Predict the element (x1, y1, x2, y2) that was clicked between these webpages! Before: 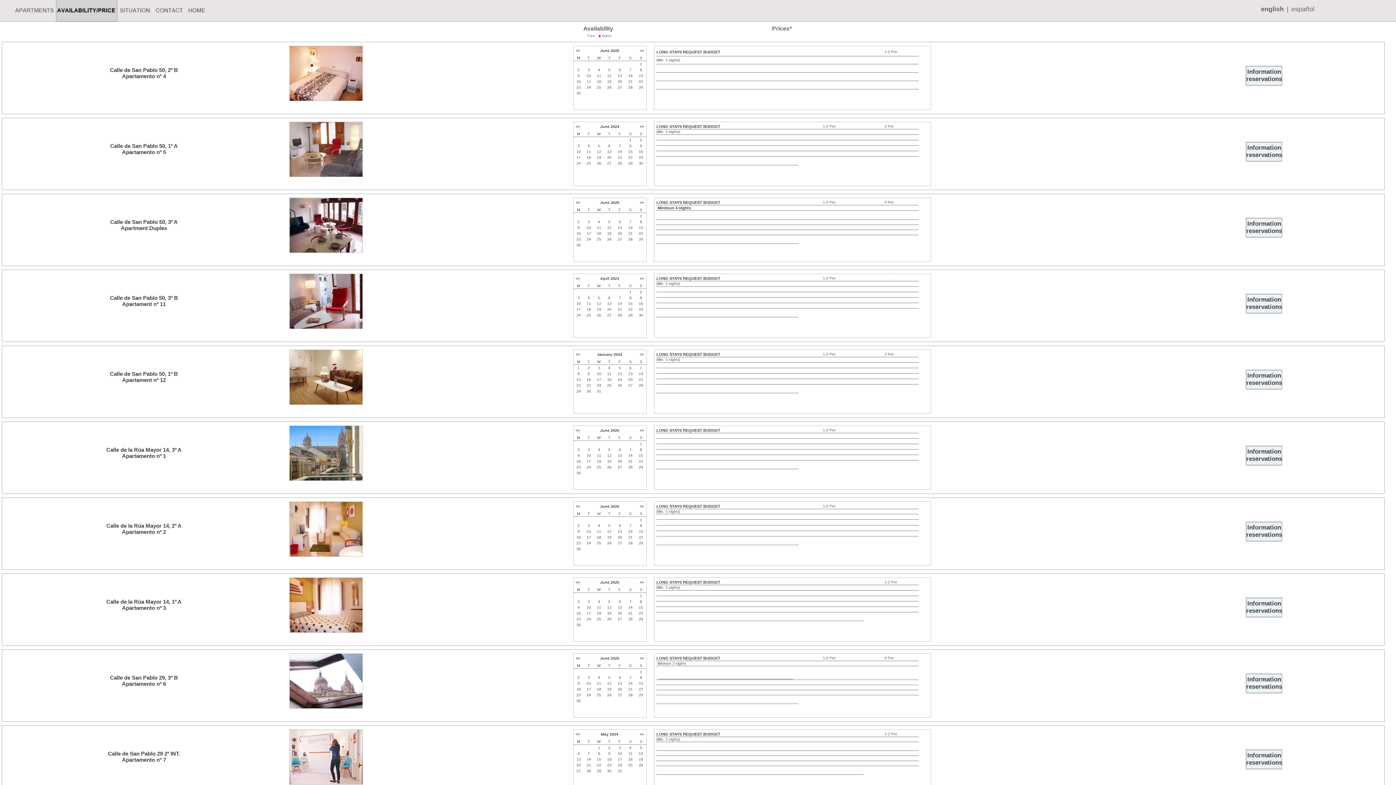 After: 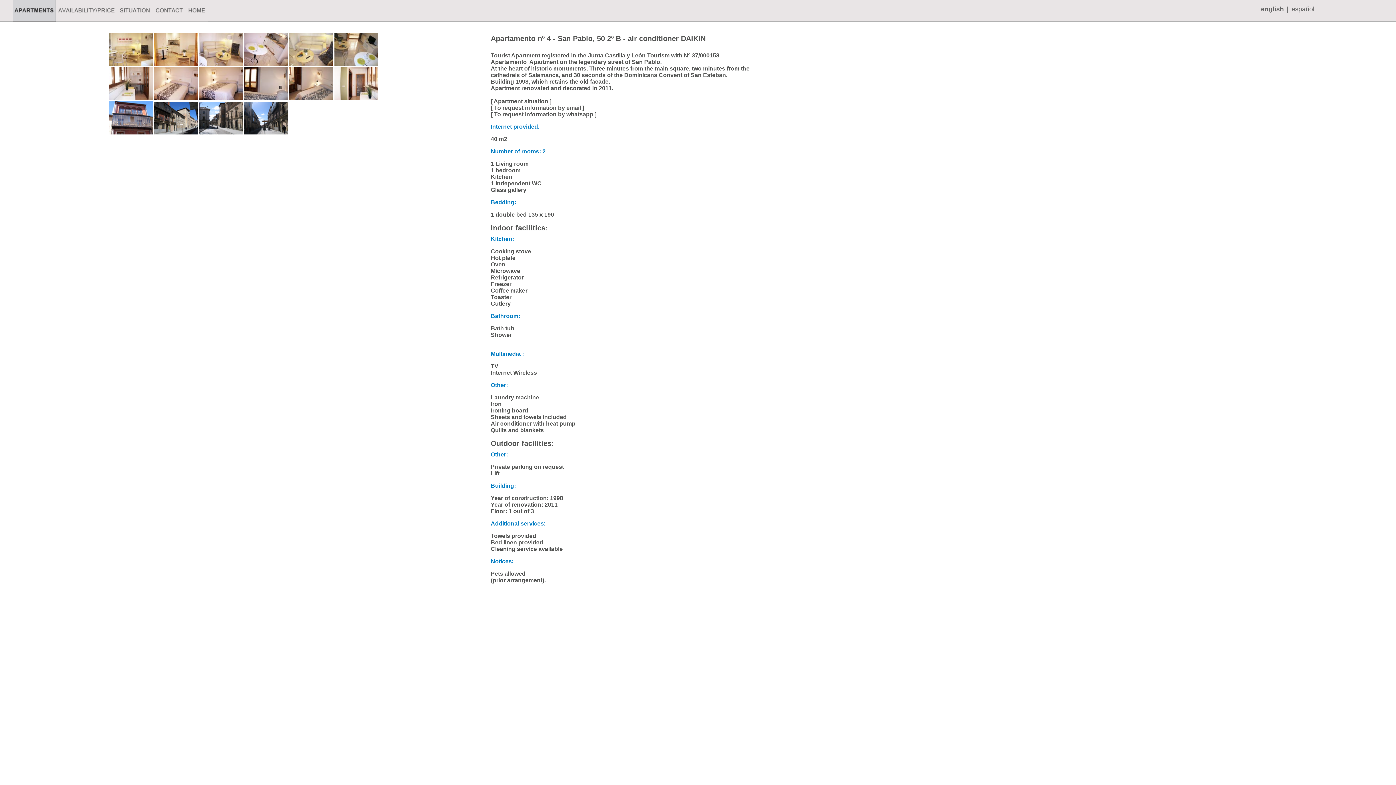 Action: bbox: (289, 96, 363, 102)